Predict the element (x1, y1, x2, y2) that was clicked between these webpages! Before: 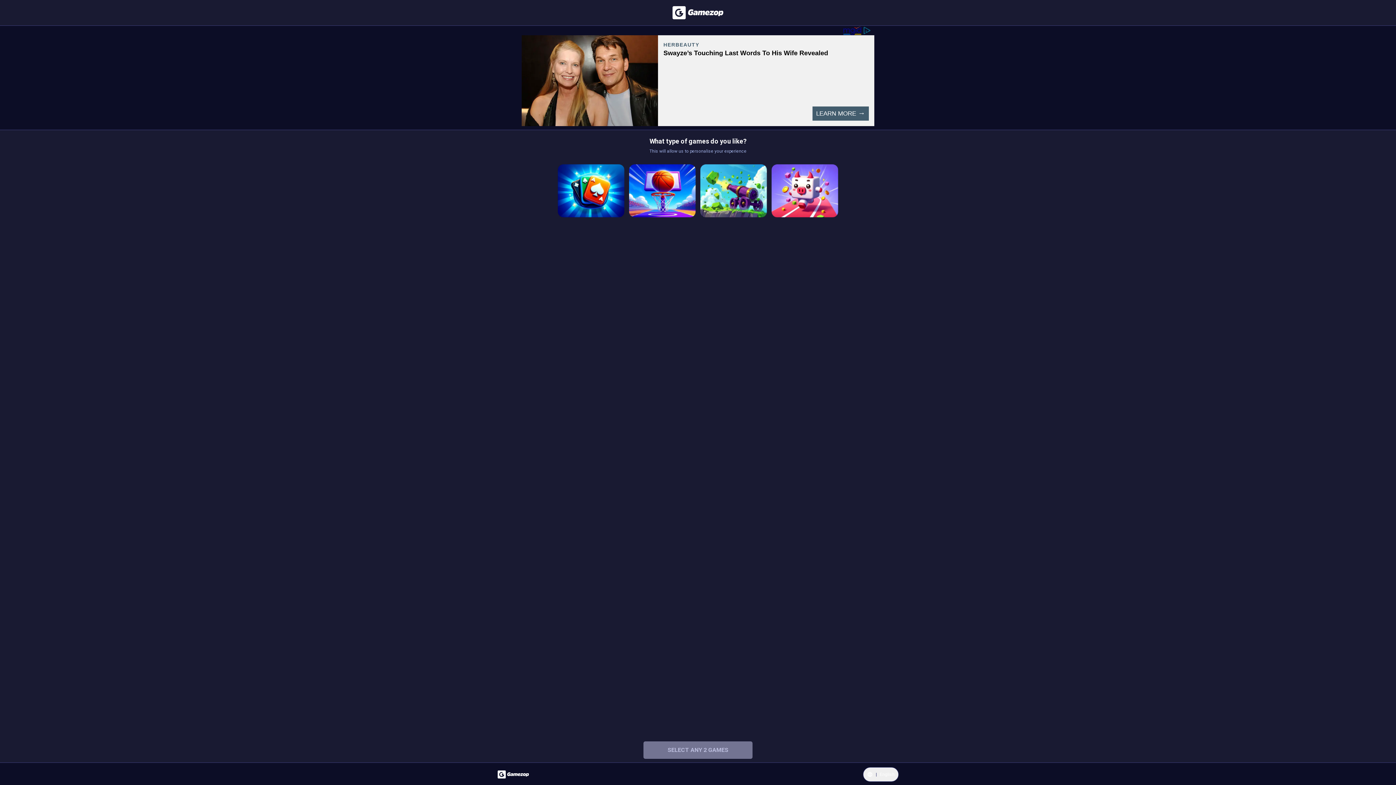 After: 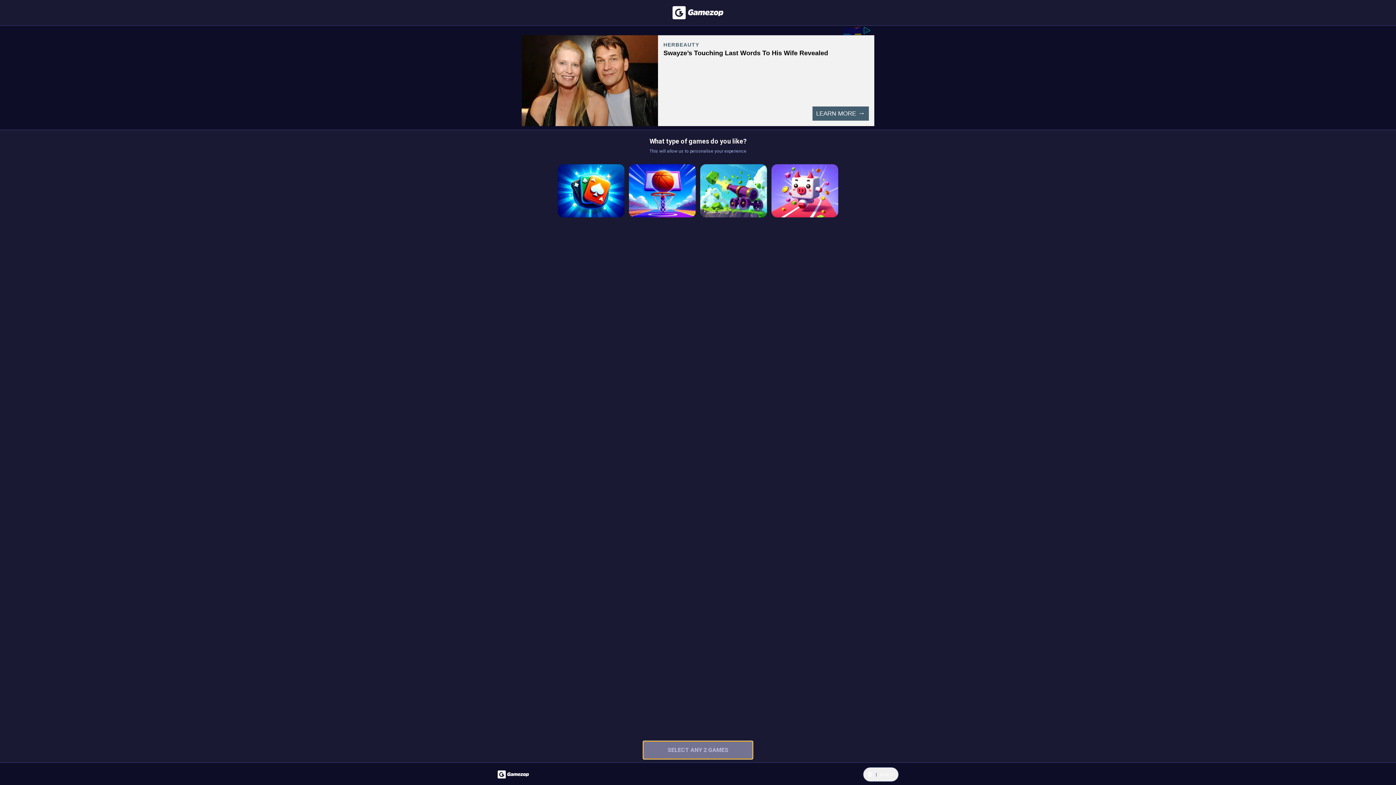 Action: label: SELECT ANY 2 GAMES bbox: (643, 741, 752, 759)